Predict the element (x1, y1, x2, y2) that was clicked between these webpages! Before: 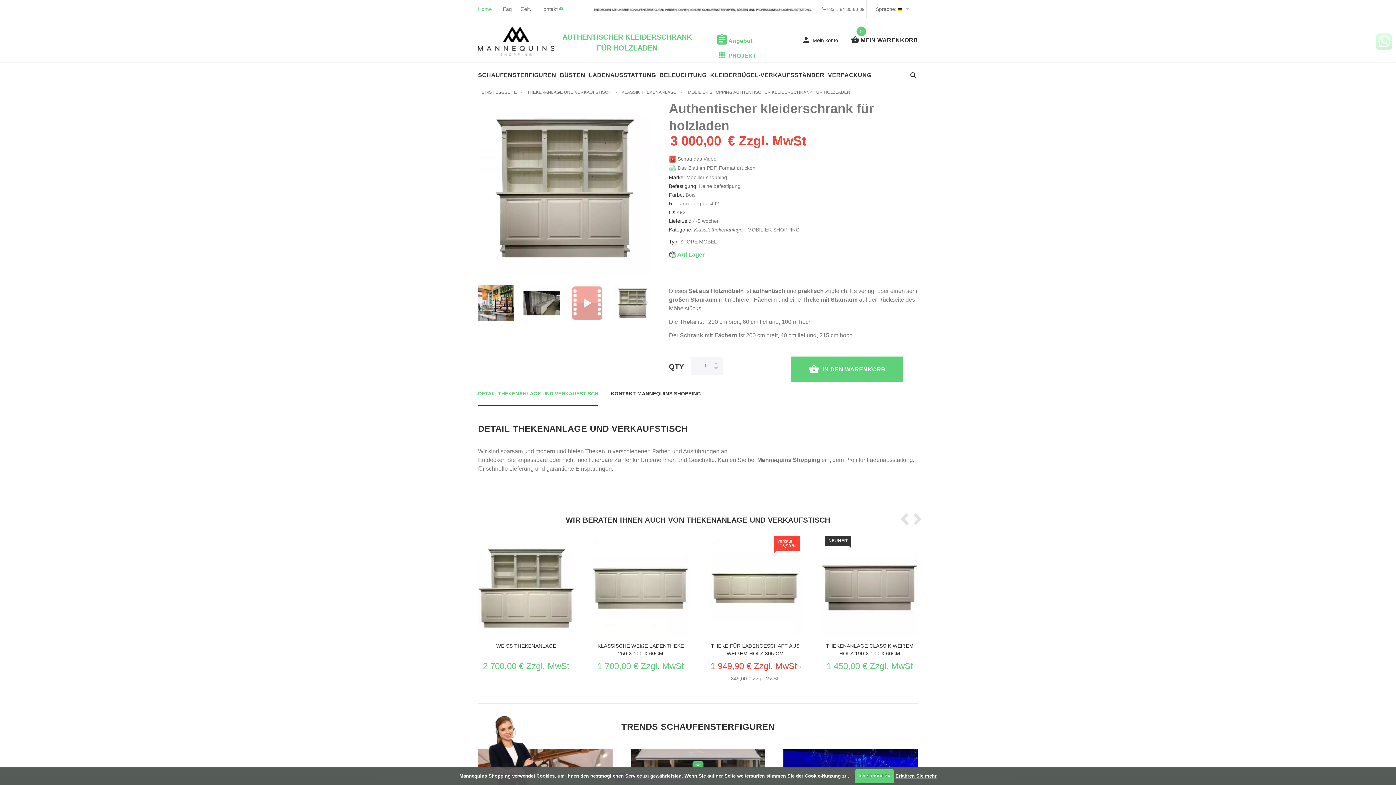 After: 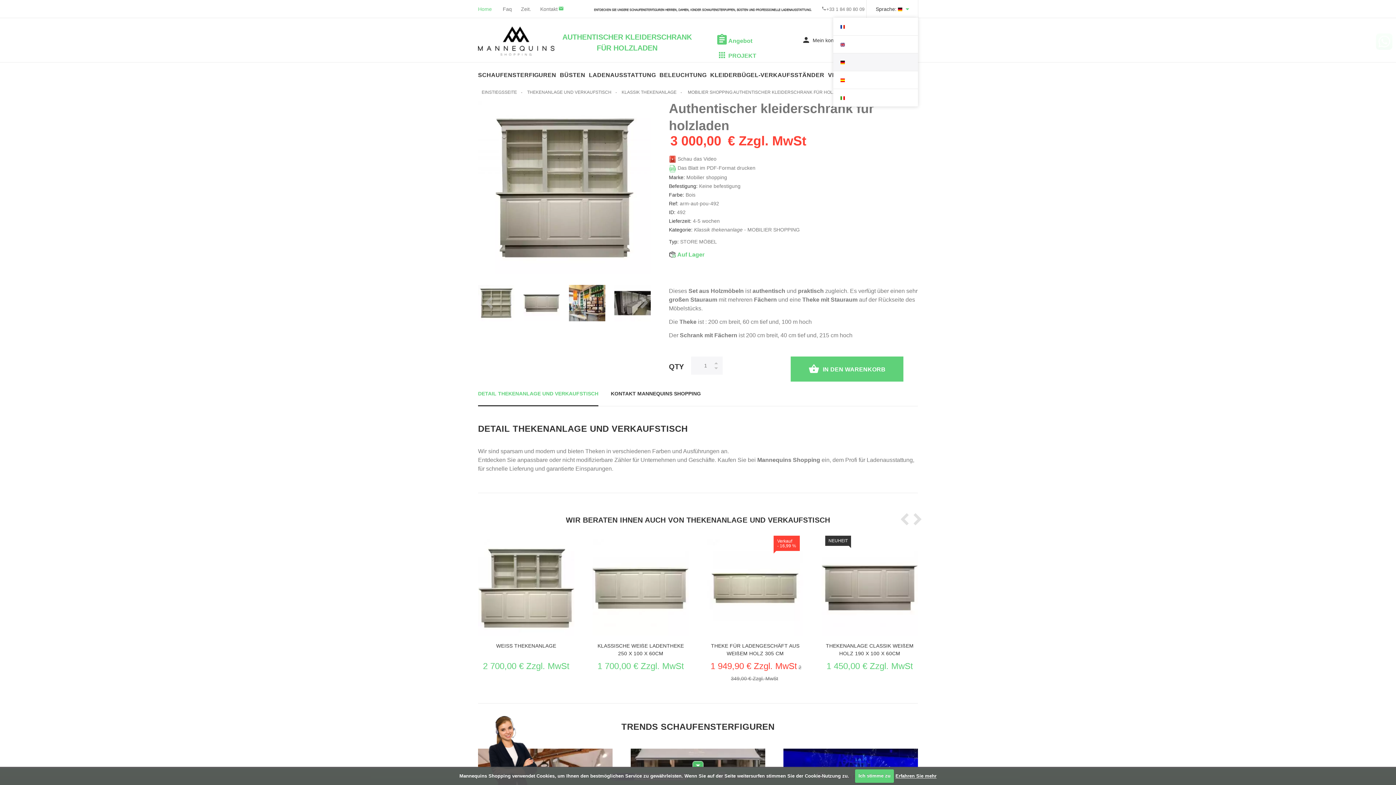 Action: bbox: (898, 6, 902, 12)